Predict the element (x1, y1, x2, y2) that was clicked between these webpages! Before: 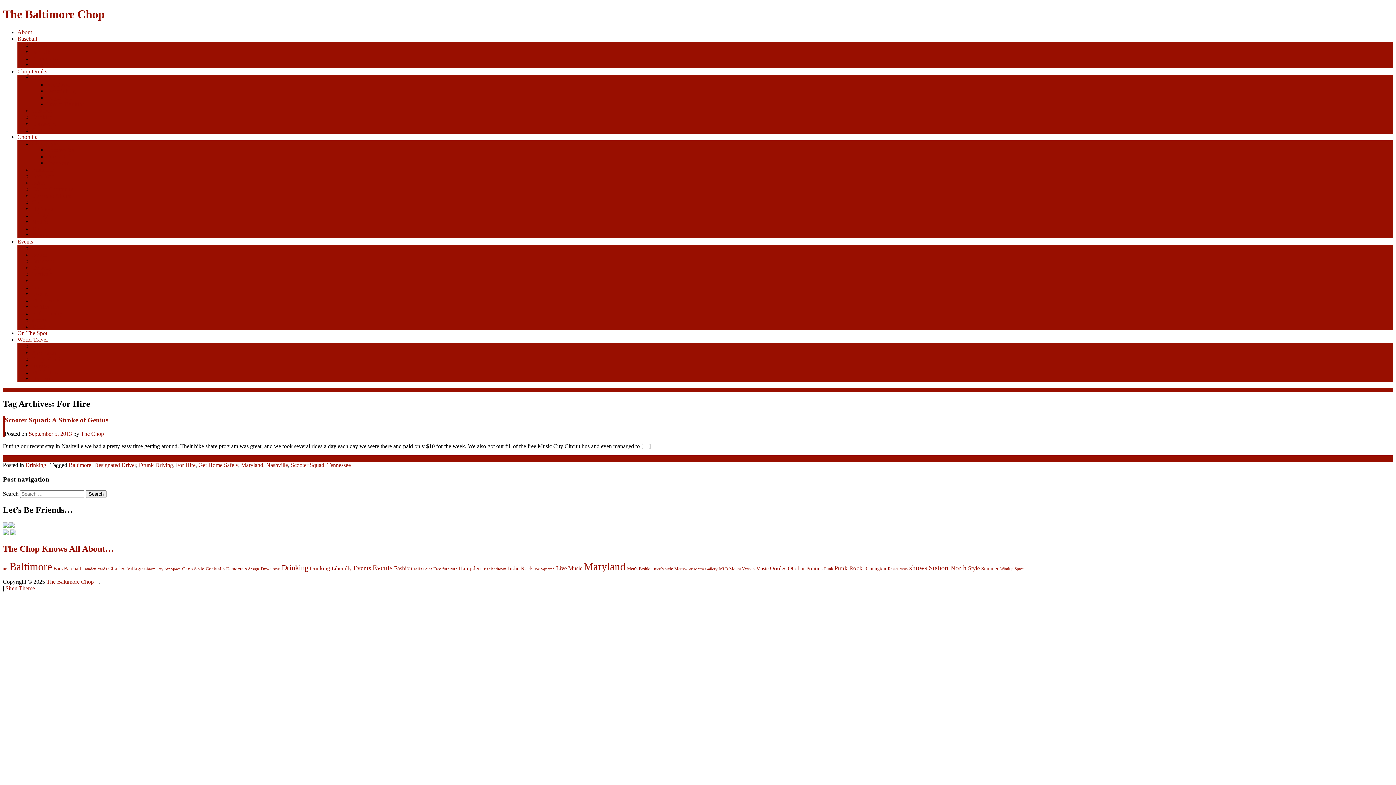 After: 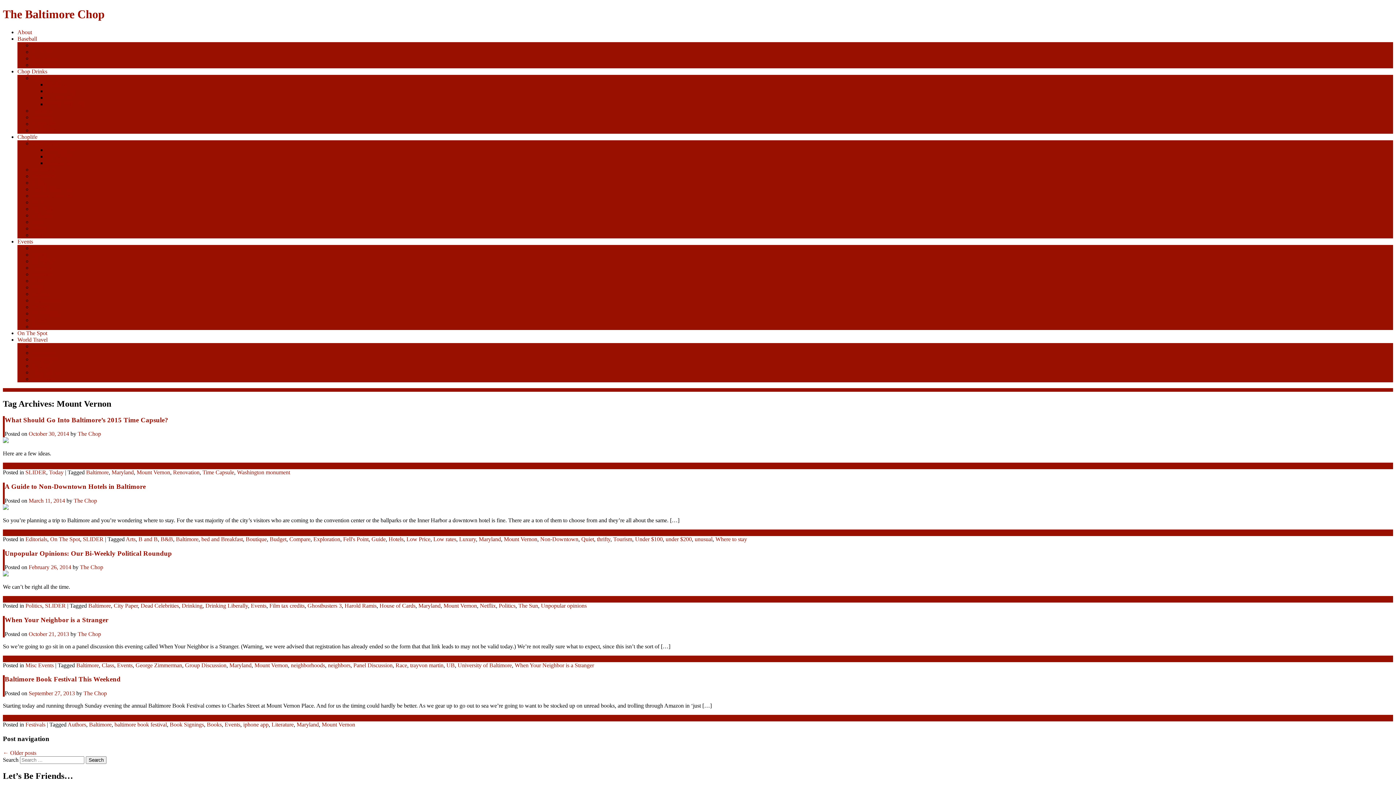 Action: label: Mount Vernon (24 items) bbox: (729, 566, 754, 571)